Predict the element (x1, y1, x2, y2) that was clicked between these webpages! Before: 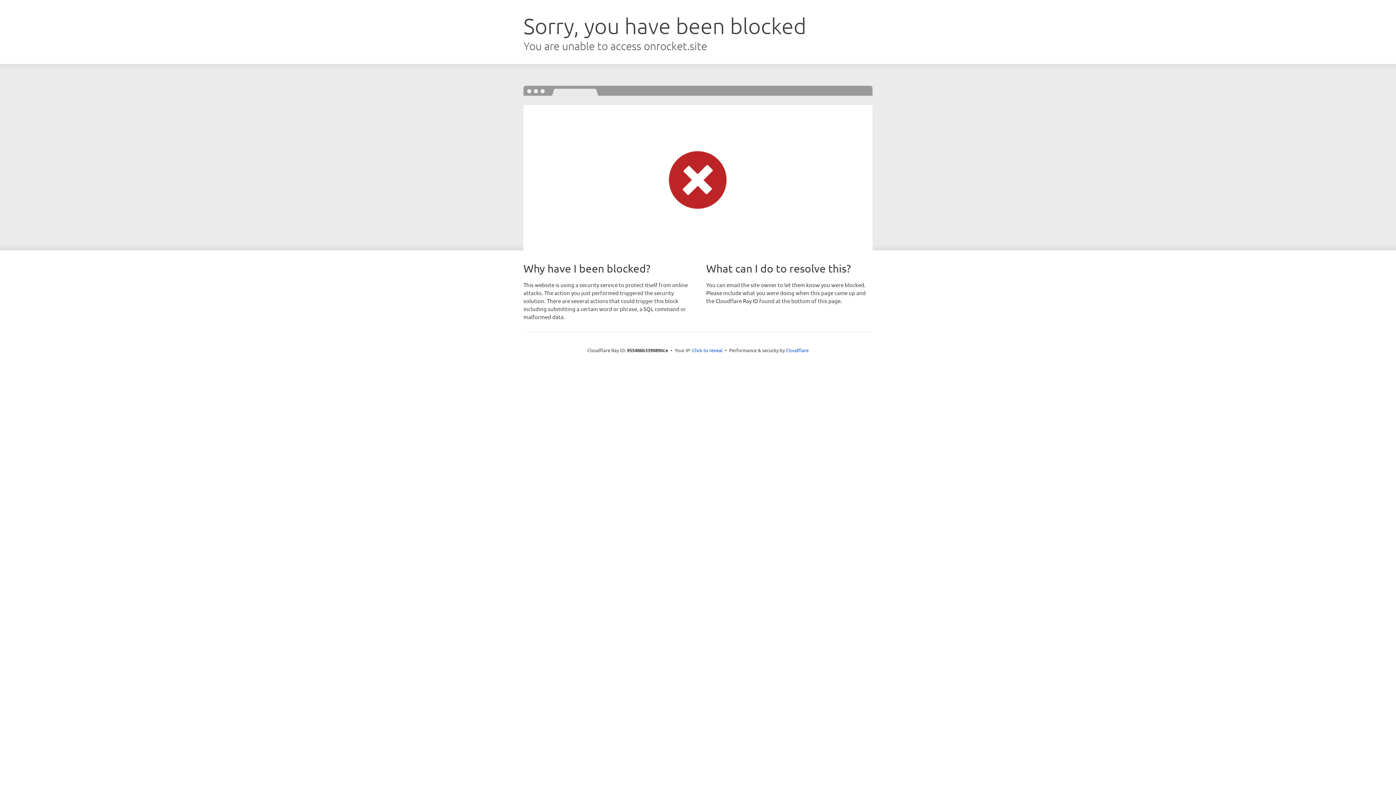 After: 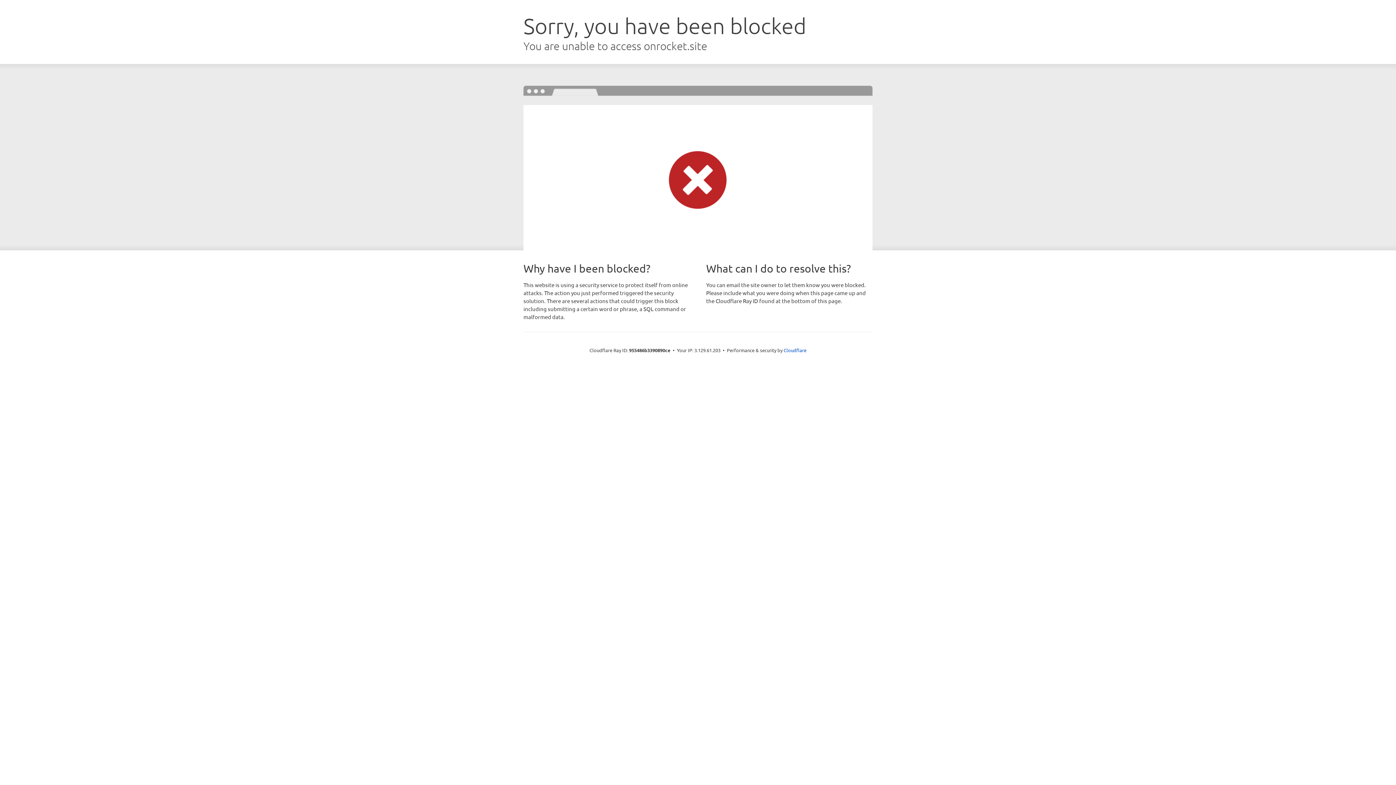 Action: label: Click to reveal bbox: (692, 346, 722, 353)